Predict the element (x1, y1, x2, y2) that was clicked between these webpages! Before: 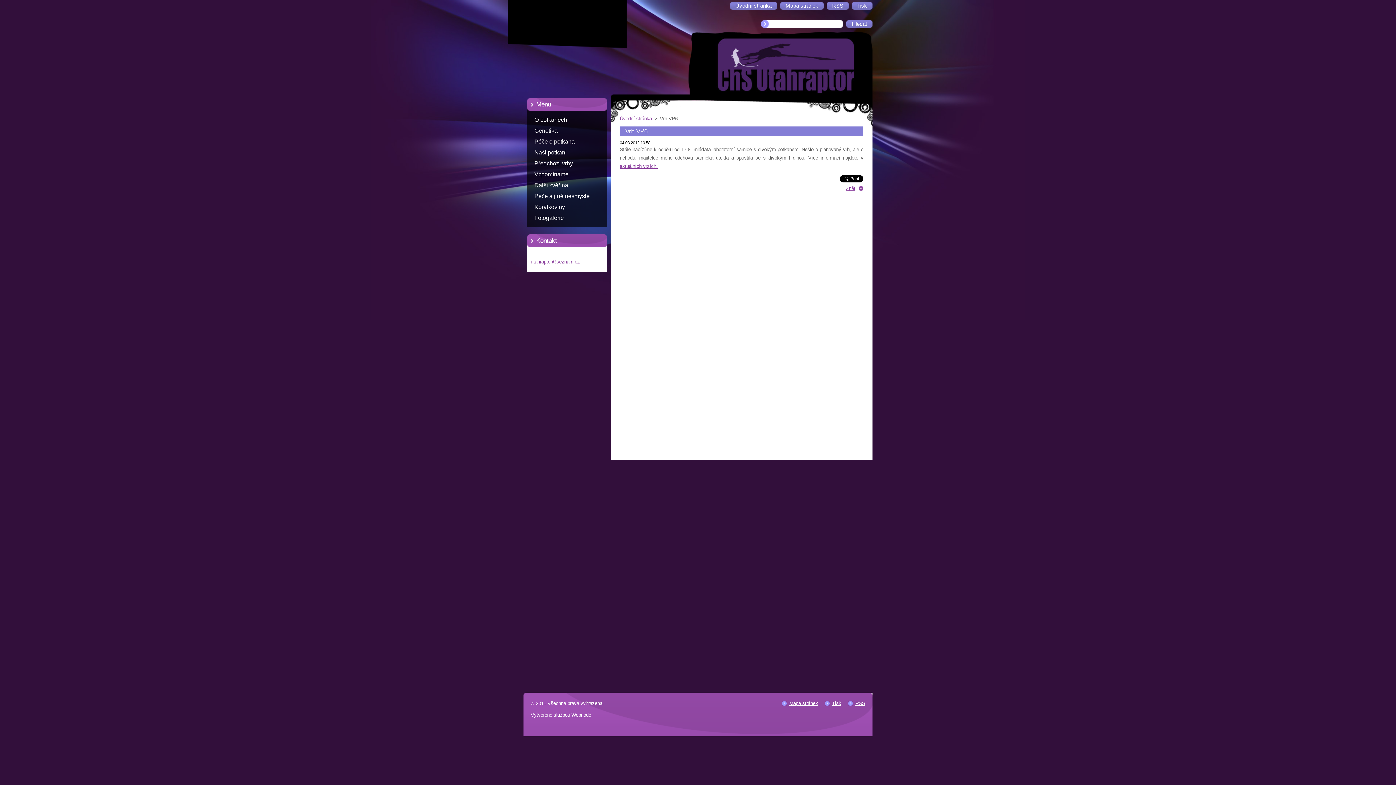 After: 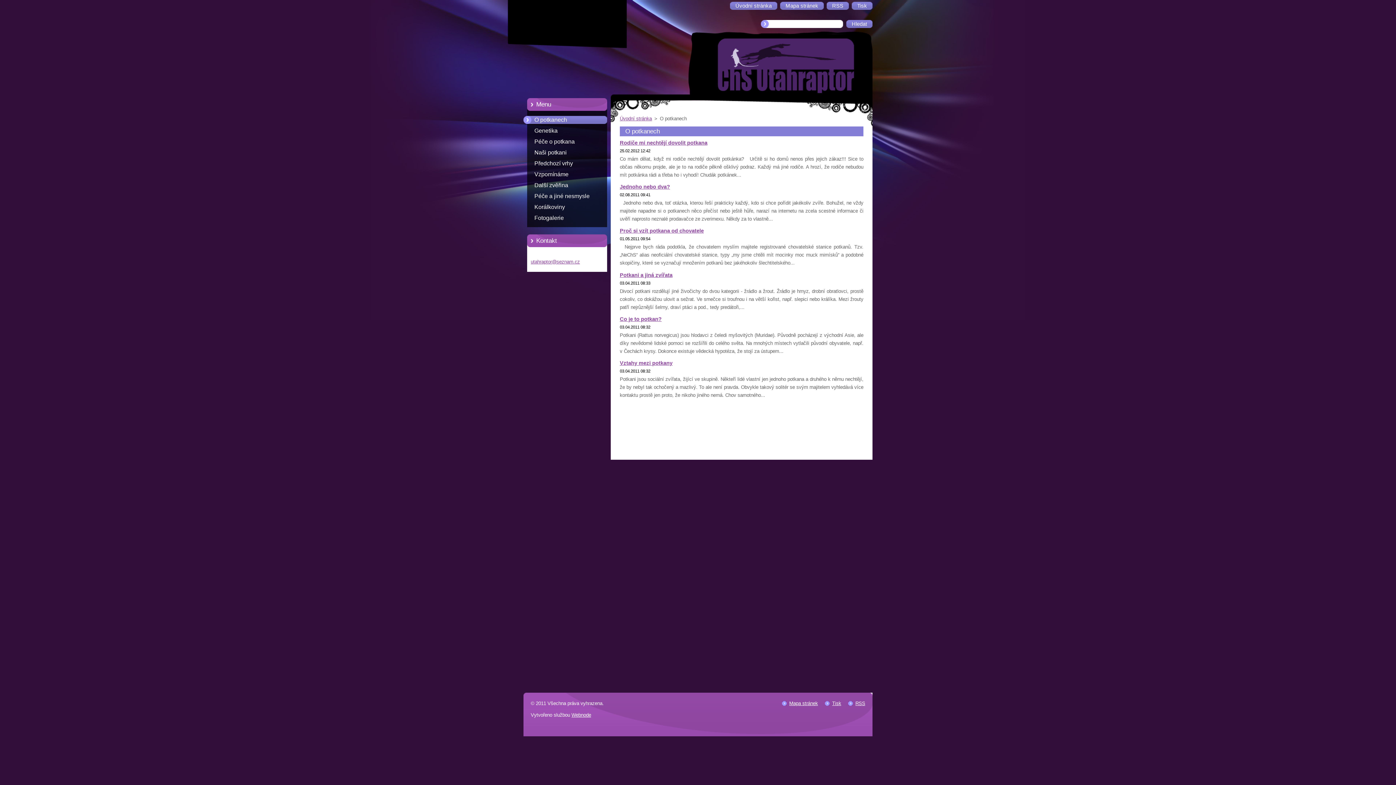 Action: label: O potkanech bbox: (523, 114, 621, 125)